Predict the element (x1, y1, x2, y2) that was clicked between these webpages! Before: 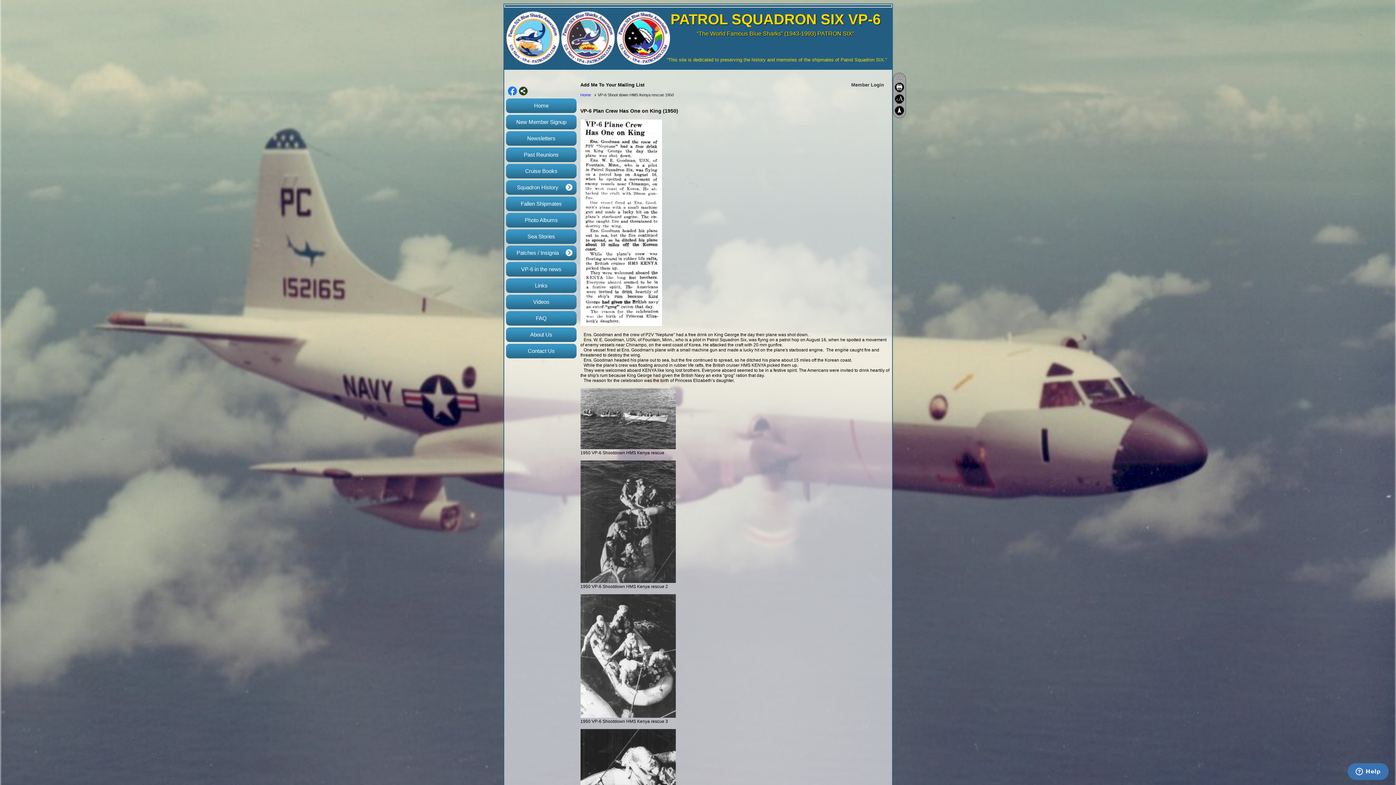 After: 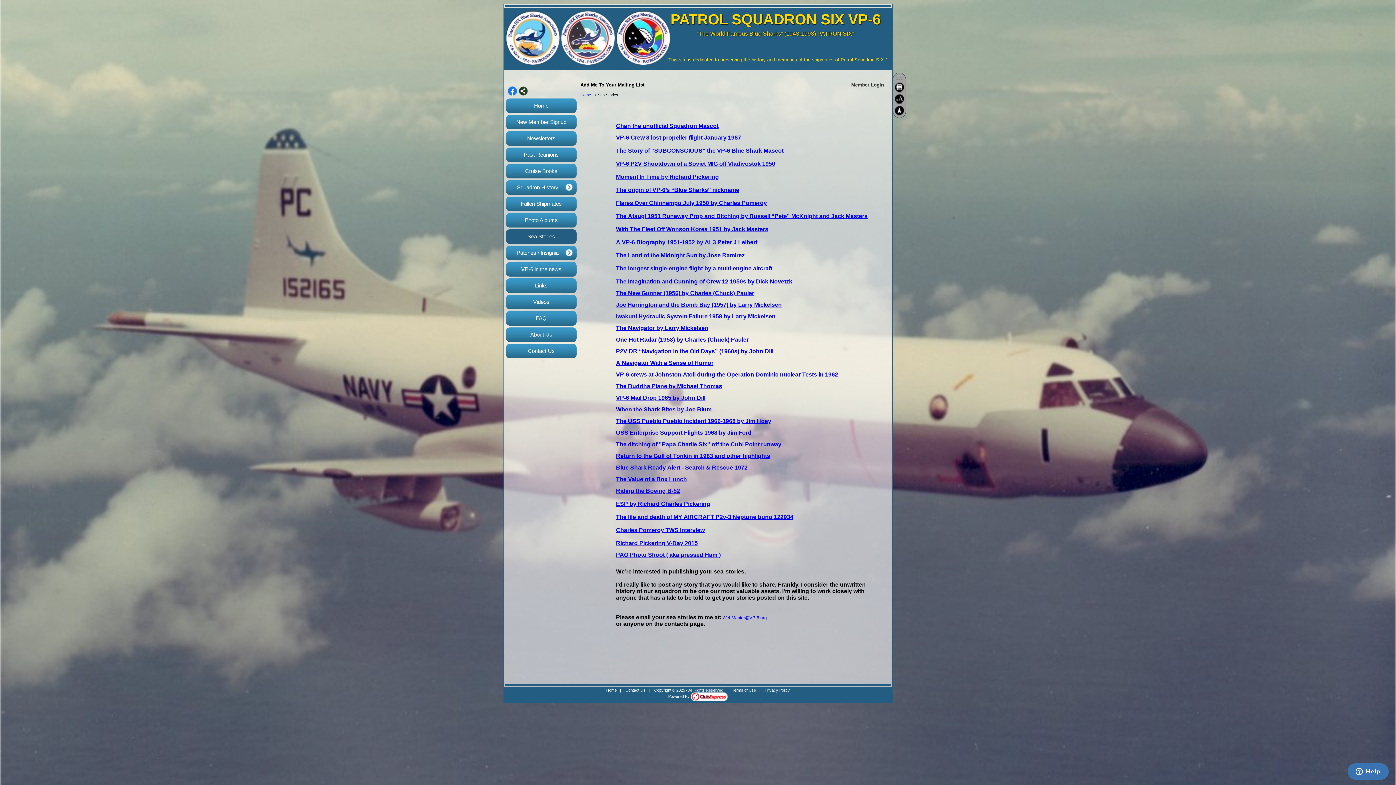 Action: label: Sea Stories bbox: (506, 229, 576, 244)